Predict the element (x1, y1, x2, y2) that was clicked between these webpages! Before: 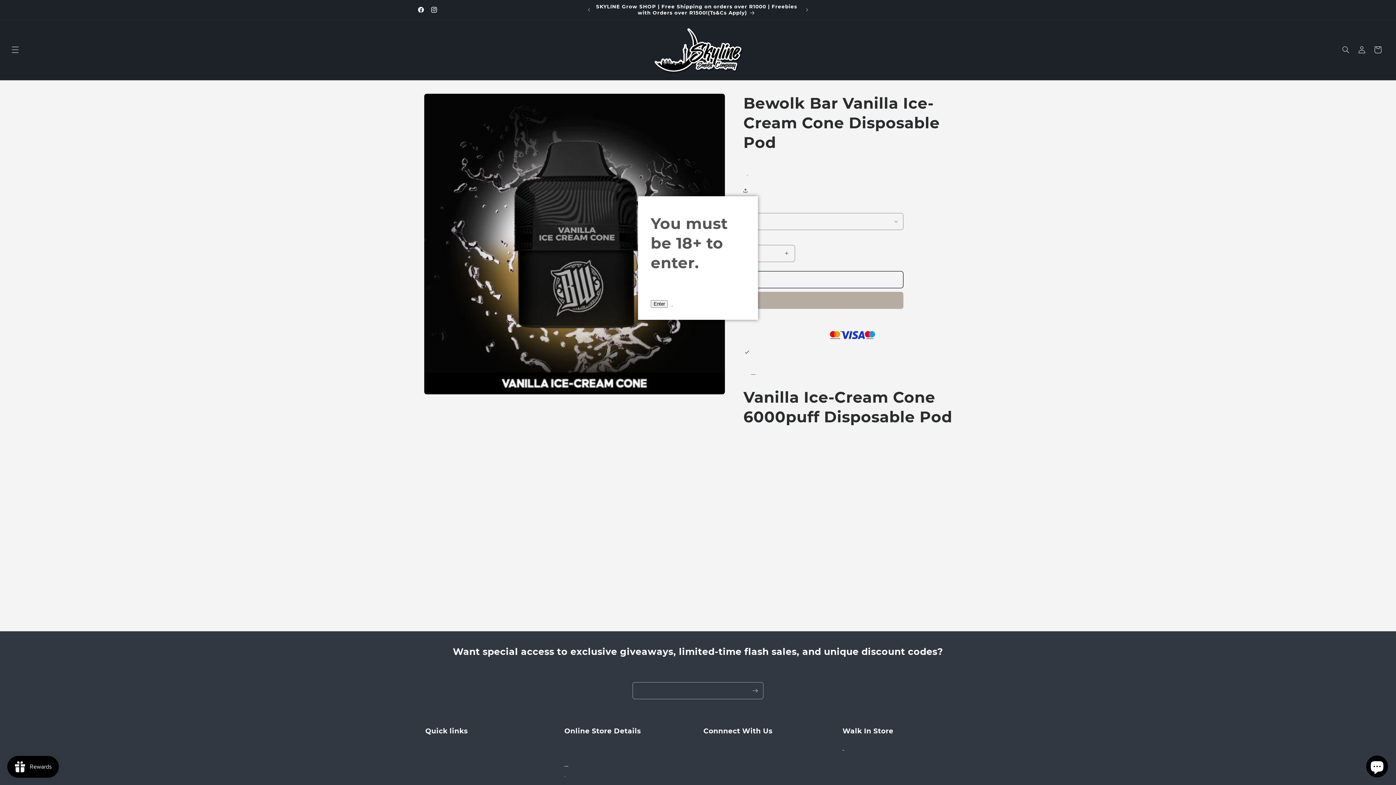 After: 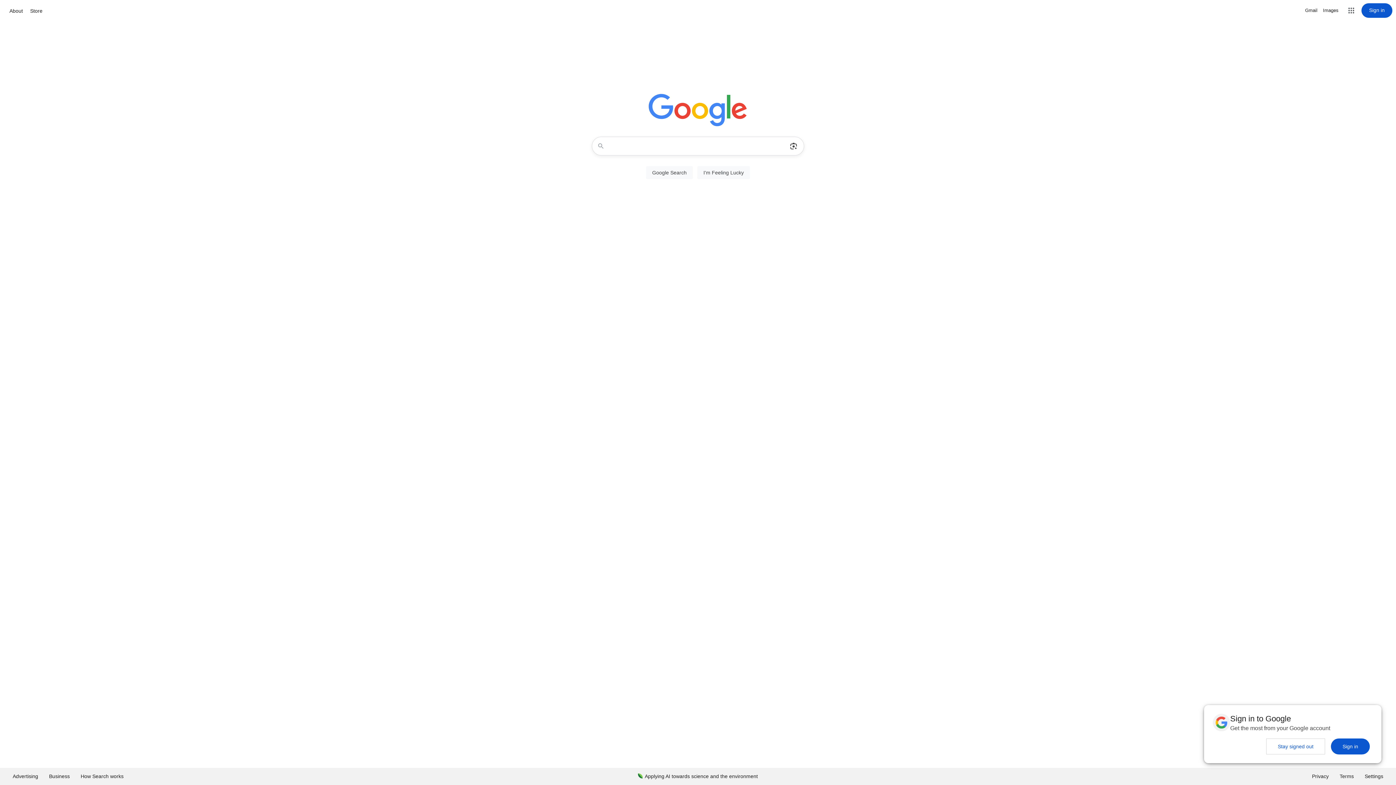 Action: label: Exit bbox: (671, 300, 672, 307)